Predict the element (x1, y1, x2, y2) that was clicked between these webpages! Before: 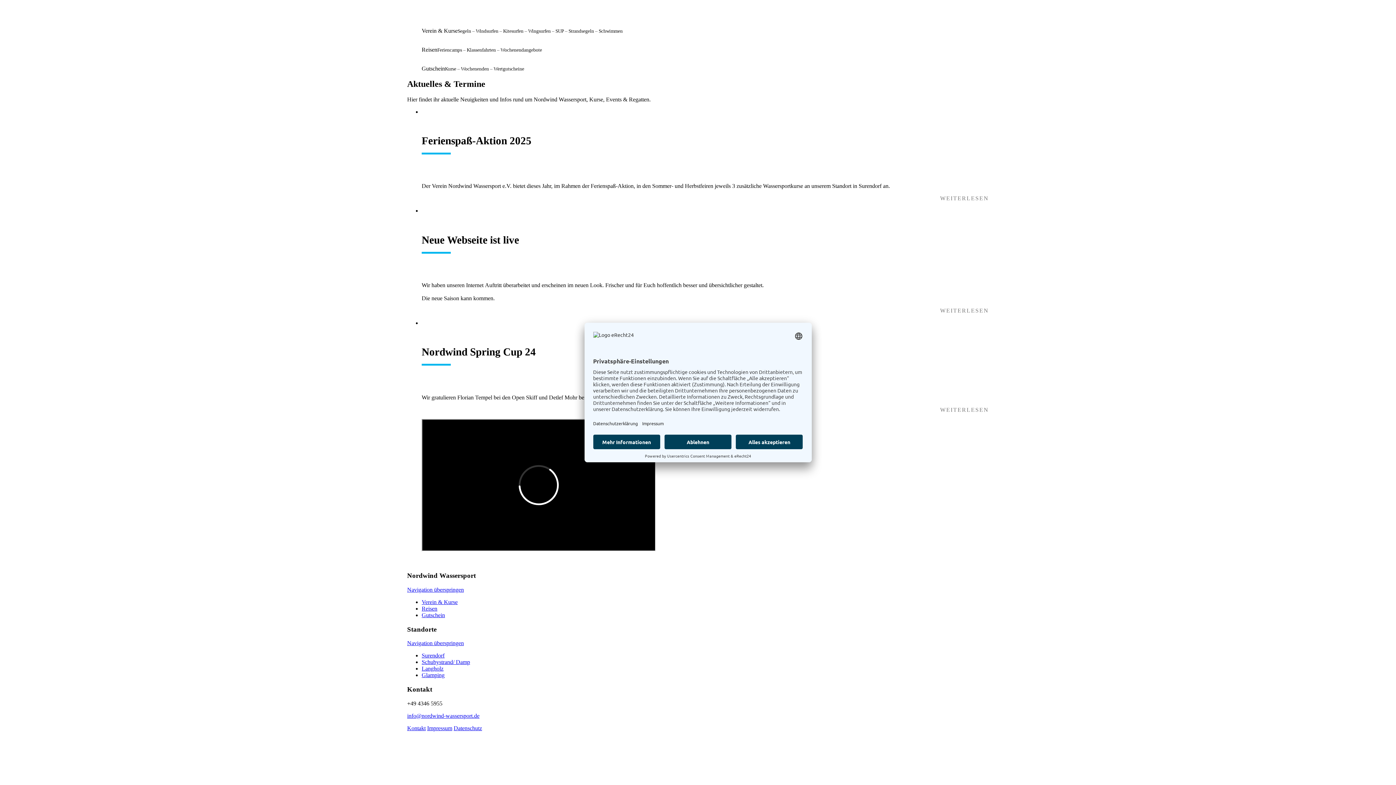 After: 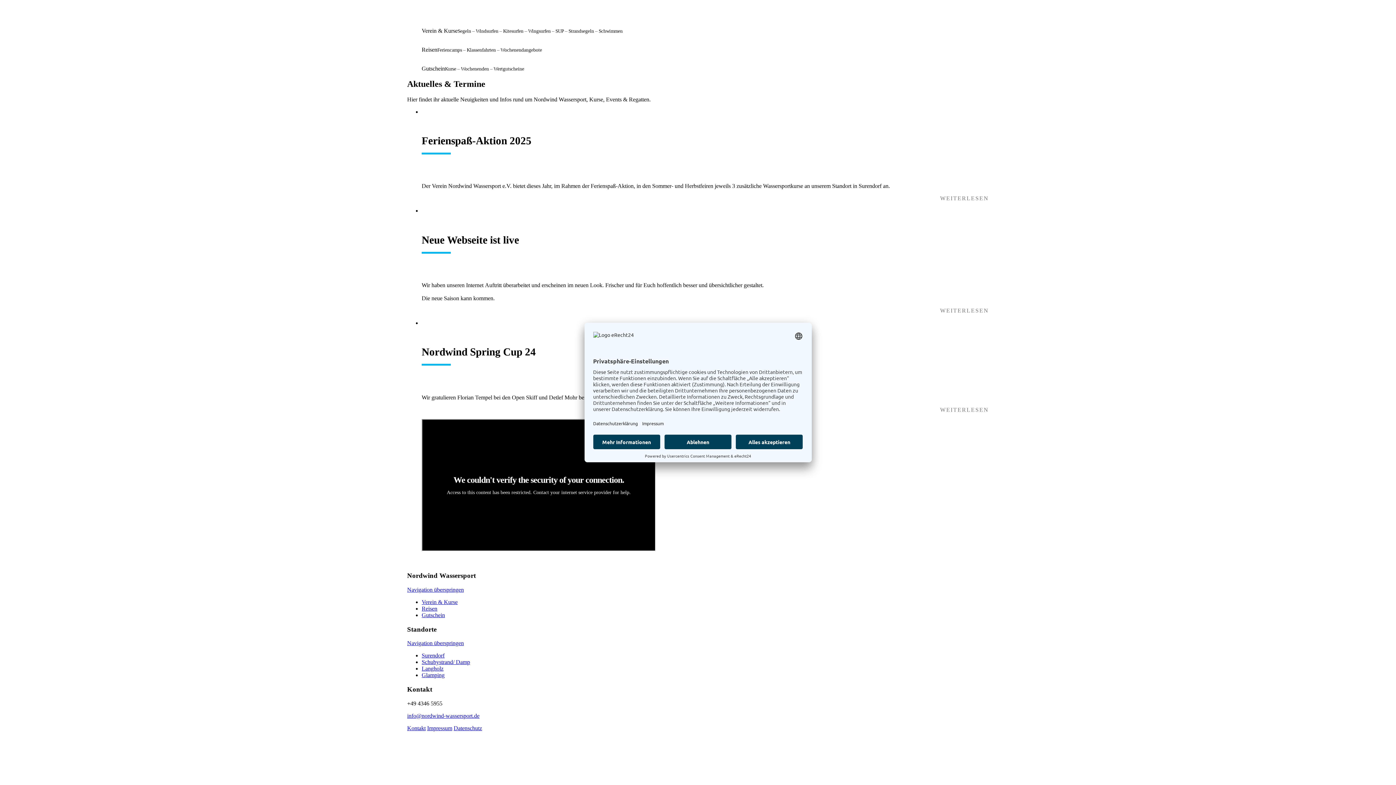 Action: label: Navigation überspringen bbox: (407, 640, 464, 646)